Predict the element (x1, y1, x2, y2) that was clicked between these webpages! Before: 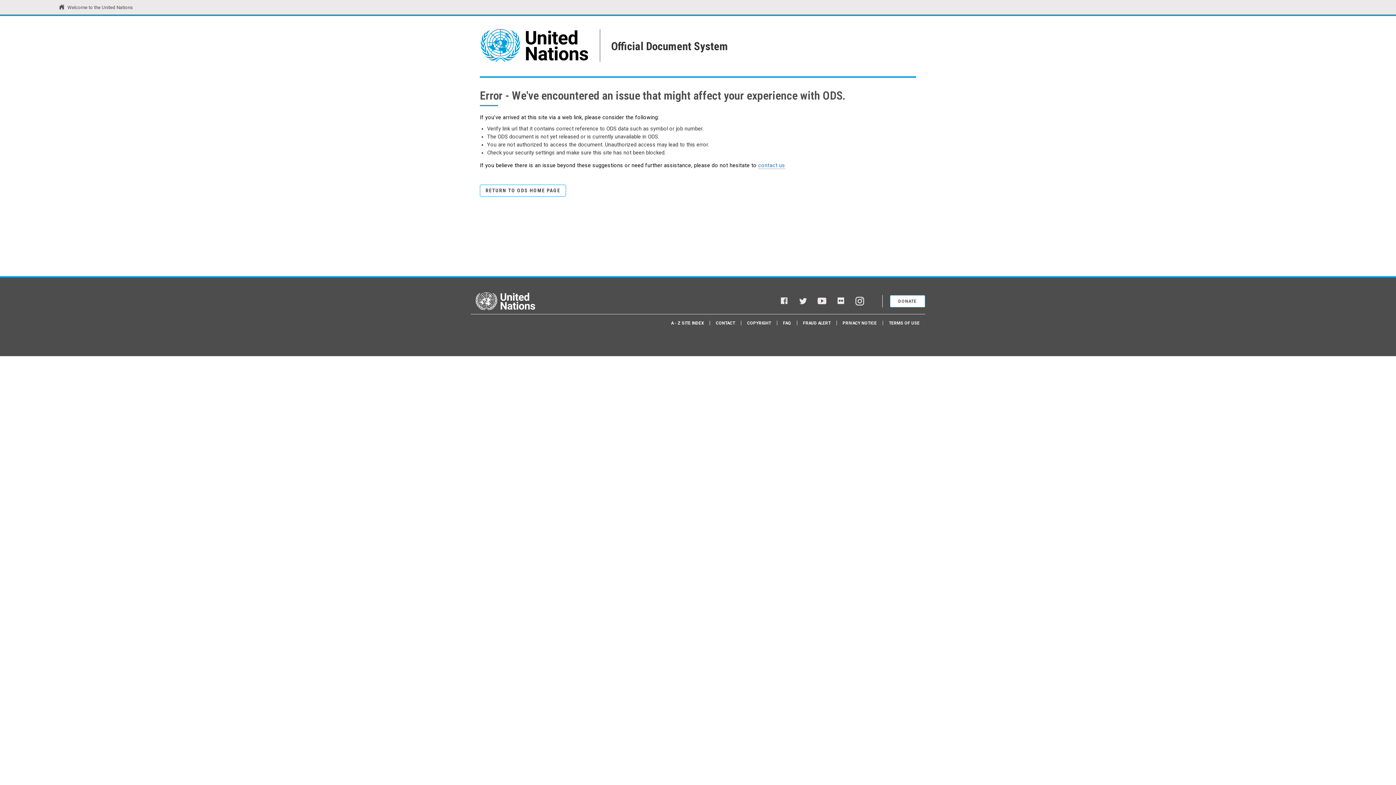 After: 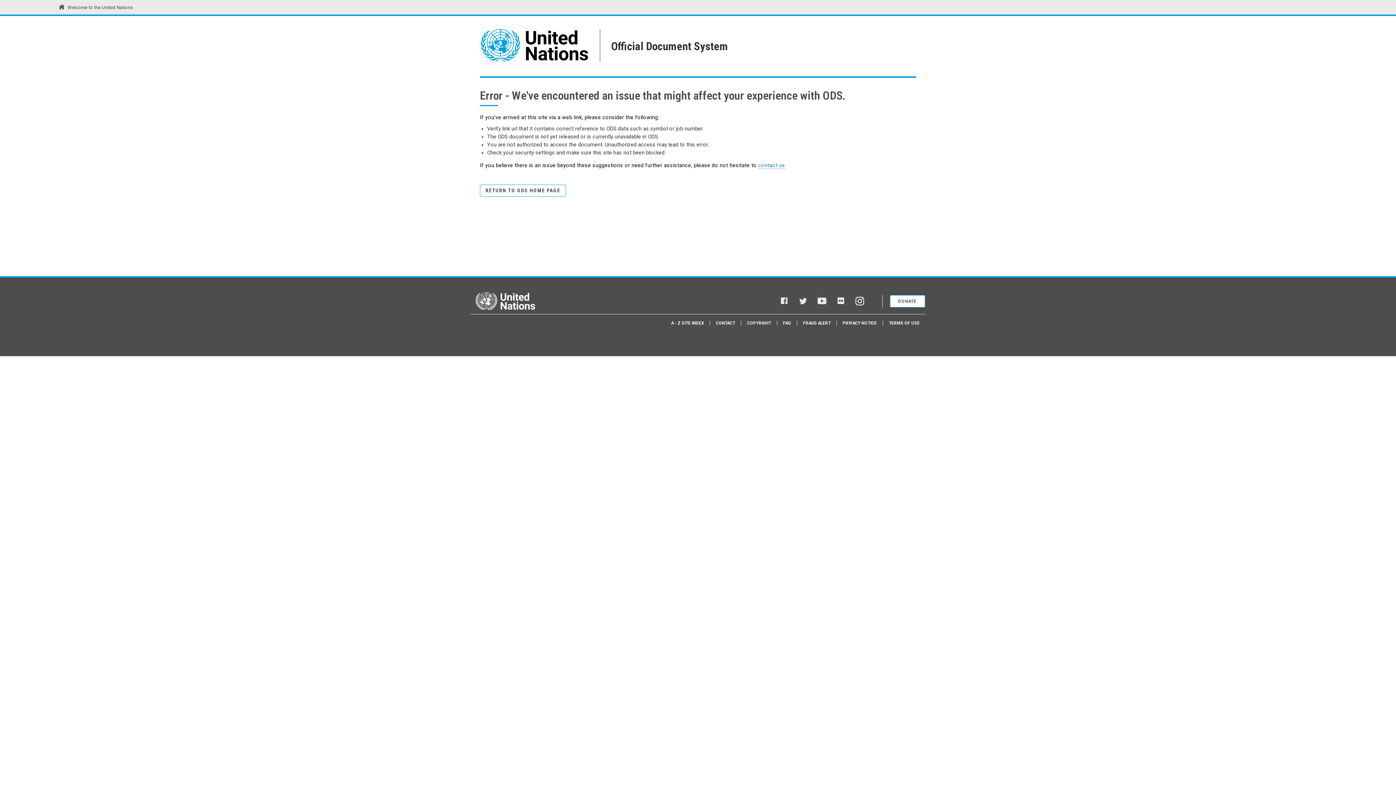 Action: label: YouTube bbox: (817, 296, 826, 306)